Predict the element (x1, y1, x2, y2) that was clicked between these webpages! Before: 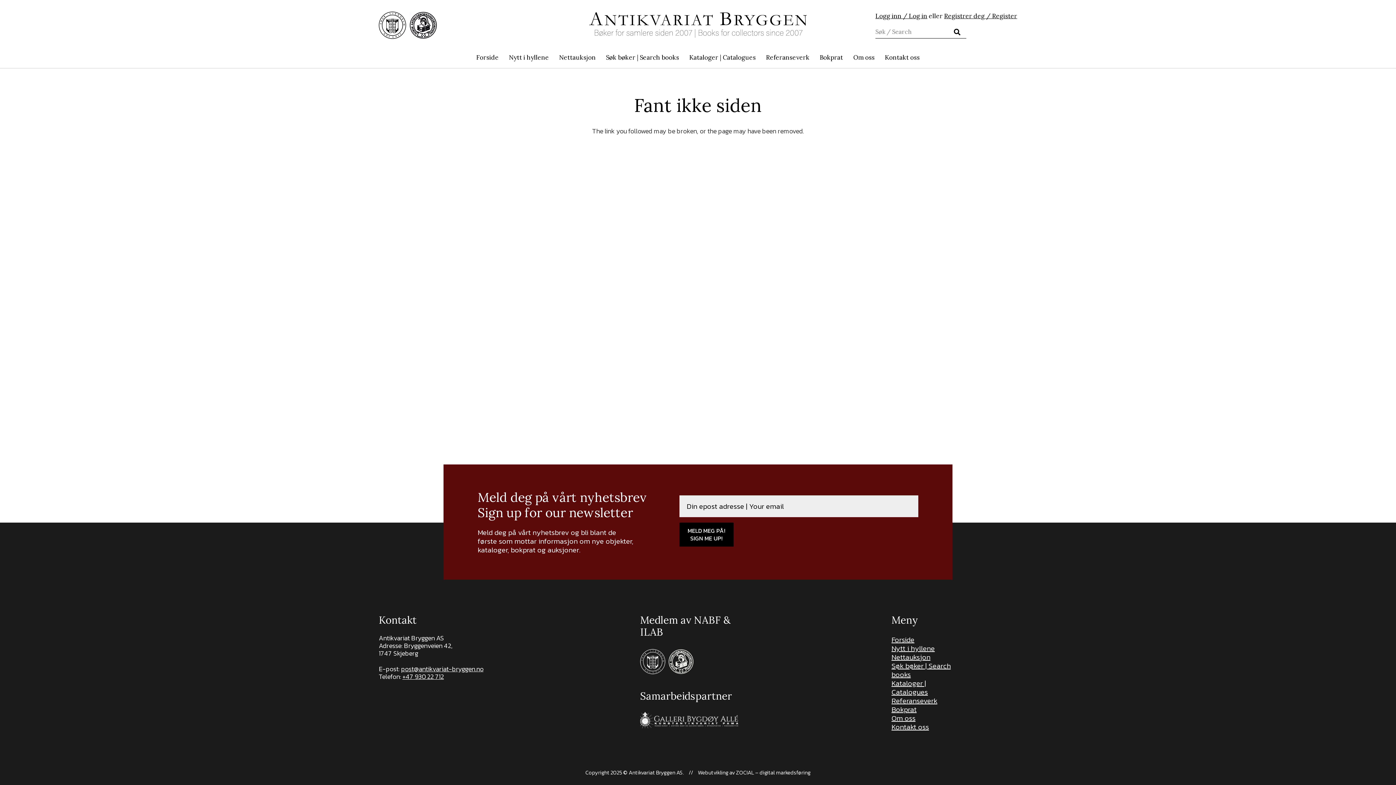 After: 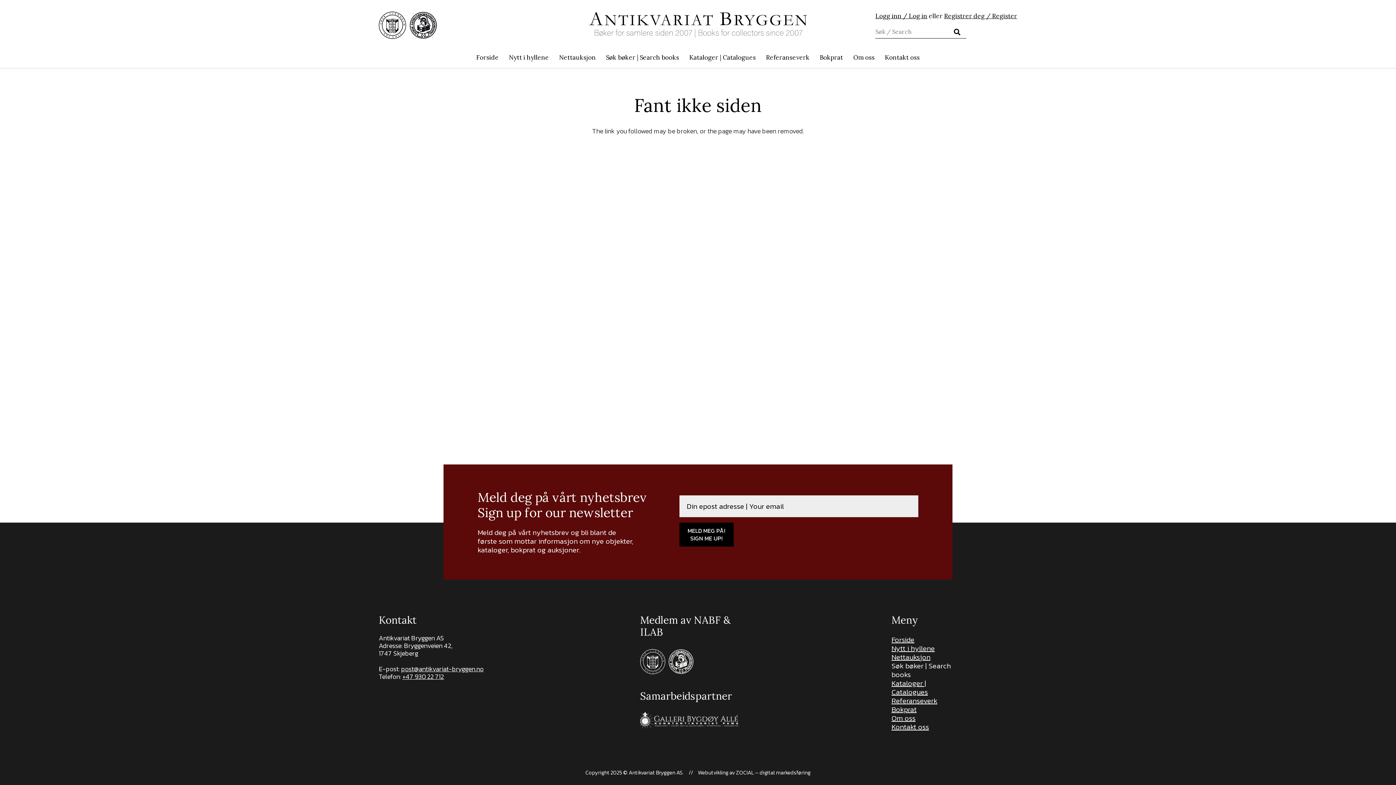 Action: label: Søk bøker | Search books bbox: (891, 660, 951, 680)